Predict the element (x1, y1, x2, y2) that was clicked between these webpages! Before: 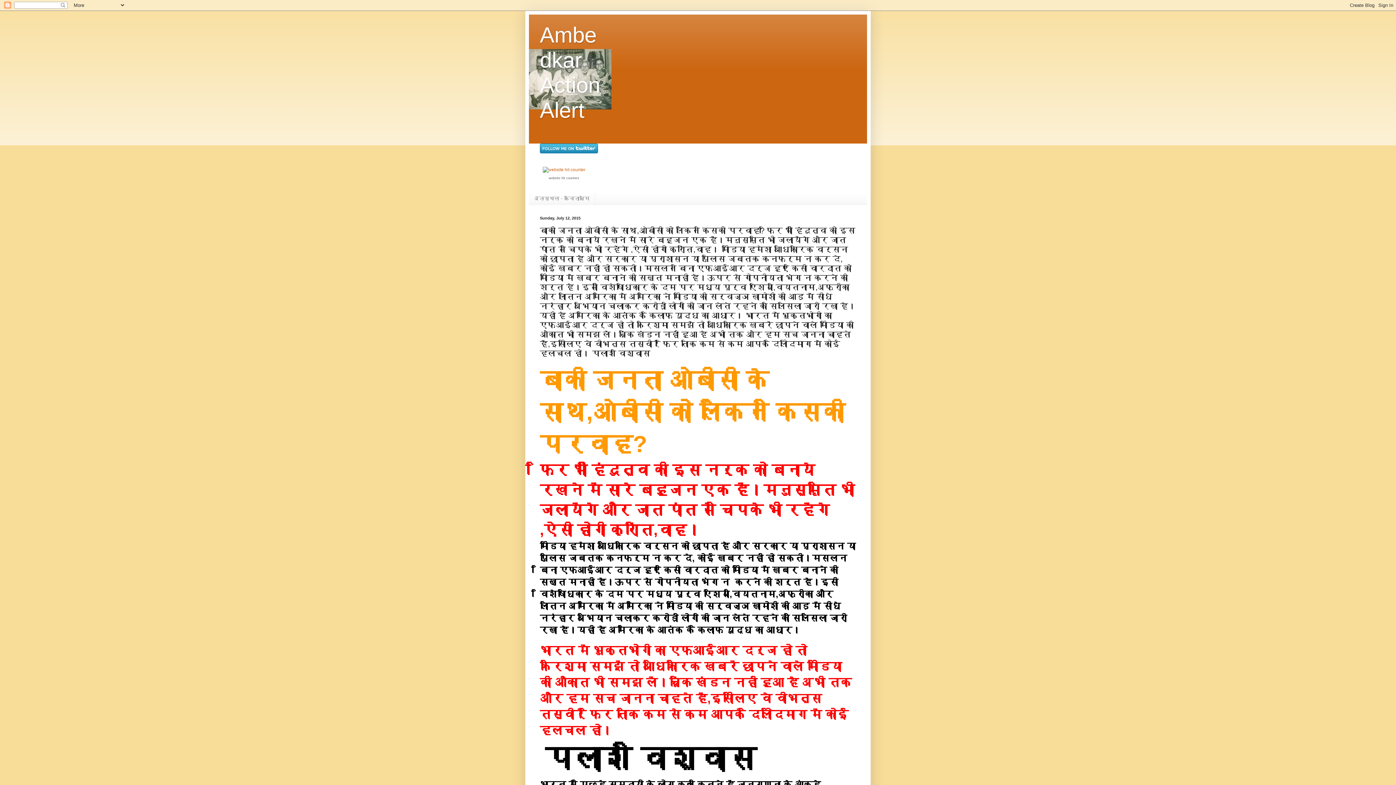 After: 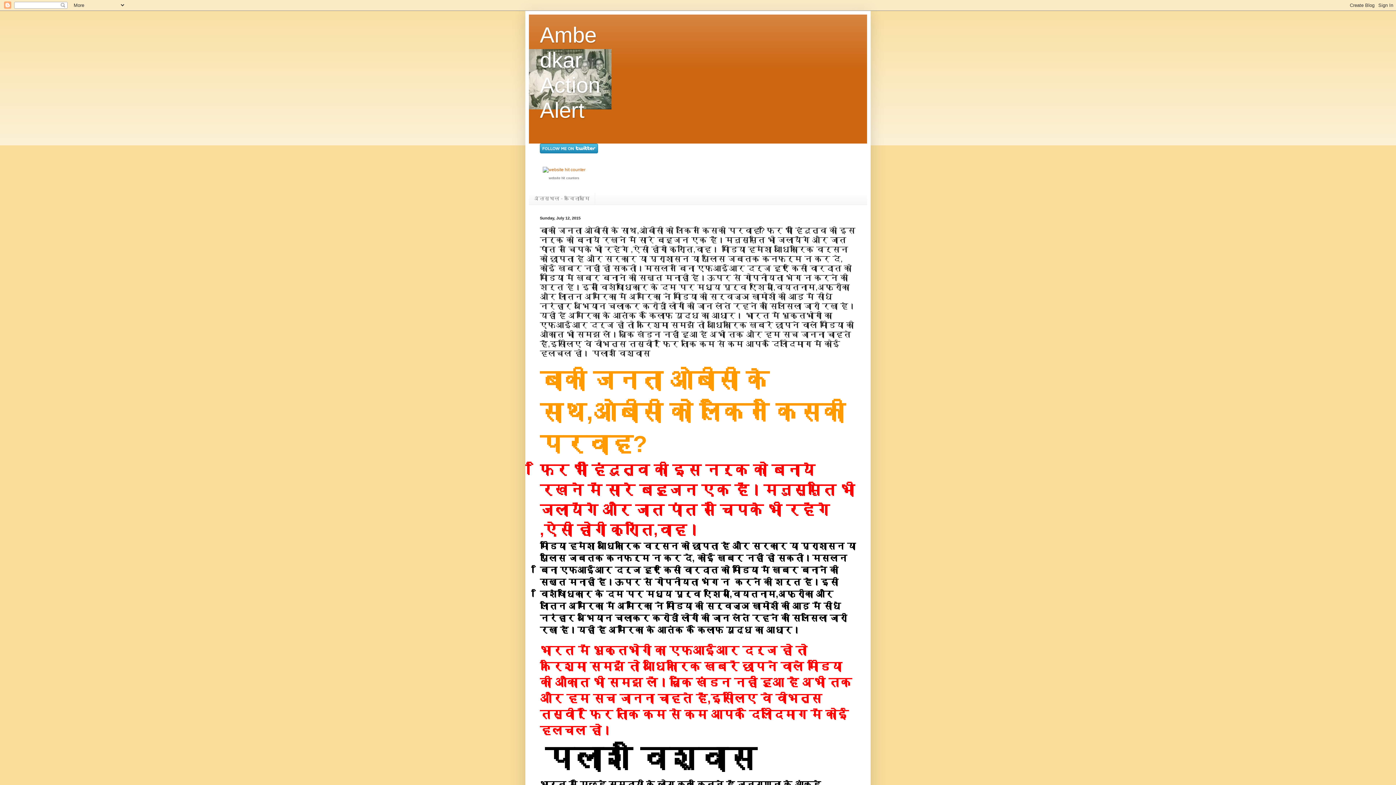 Action: label: website hit counters bbox: (548, 176, 579, 180)